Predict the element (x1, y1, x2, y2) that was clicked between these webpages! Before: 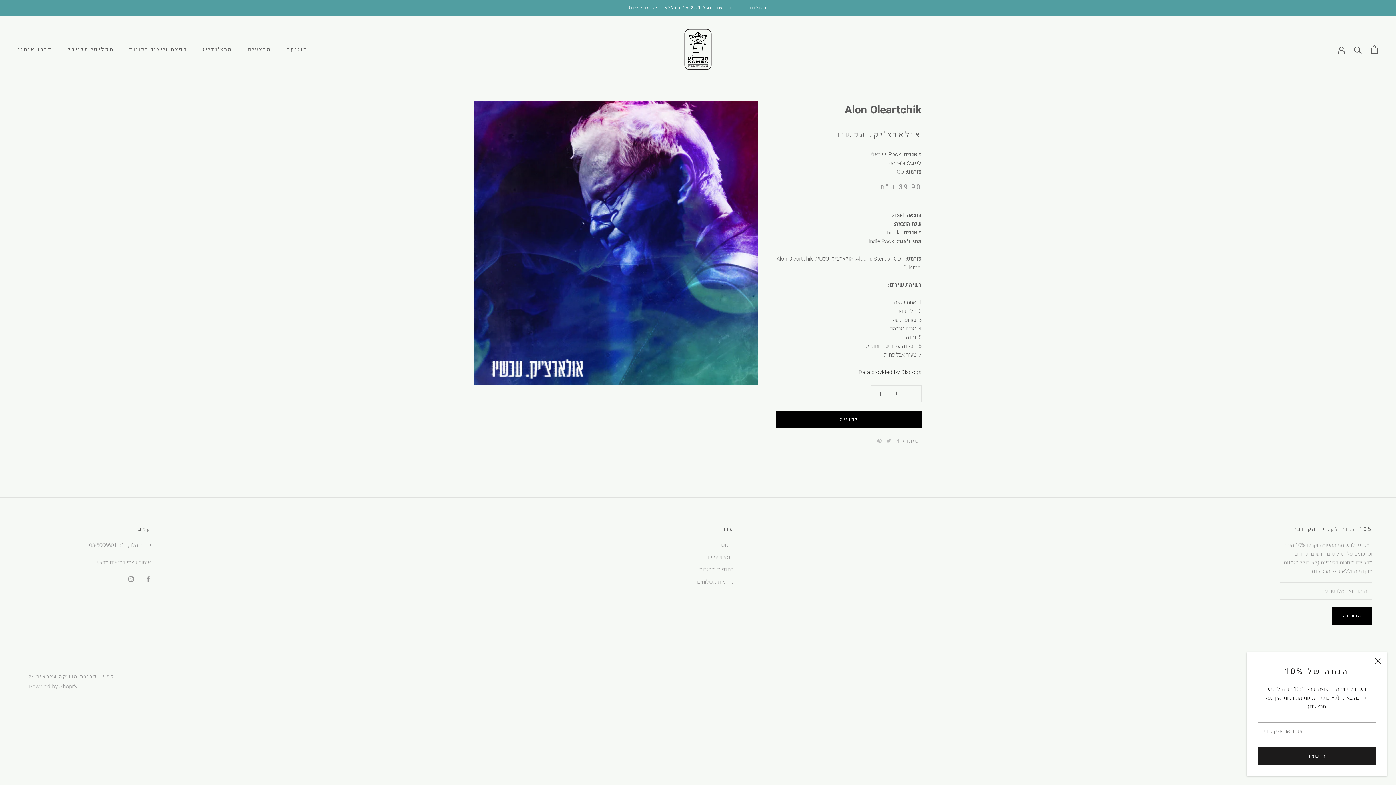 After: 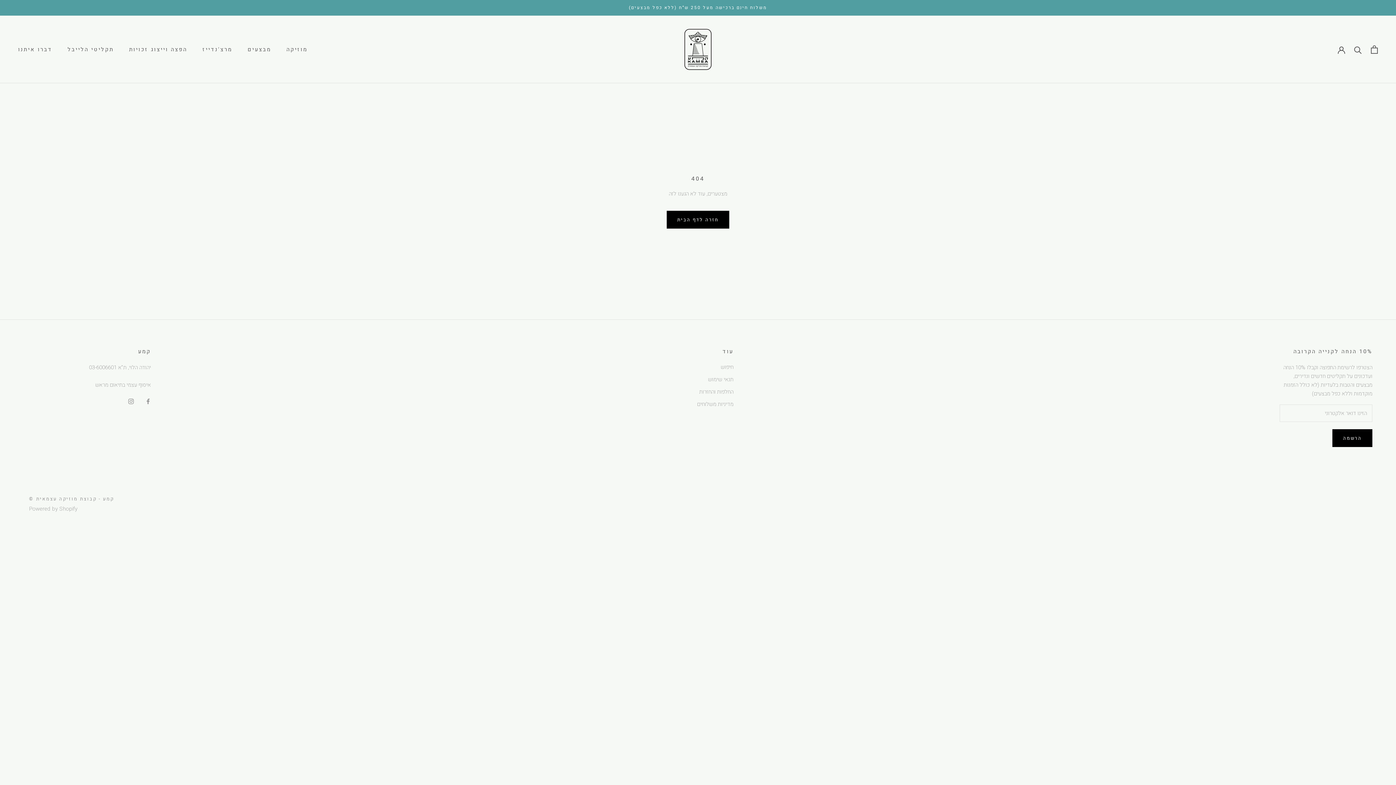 Action: bbox: (870, 150, 886, 158) label: ישראלי